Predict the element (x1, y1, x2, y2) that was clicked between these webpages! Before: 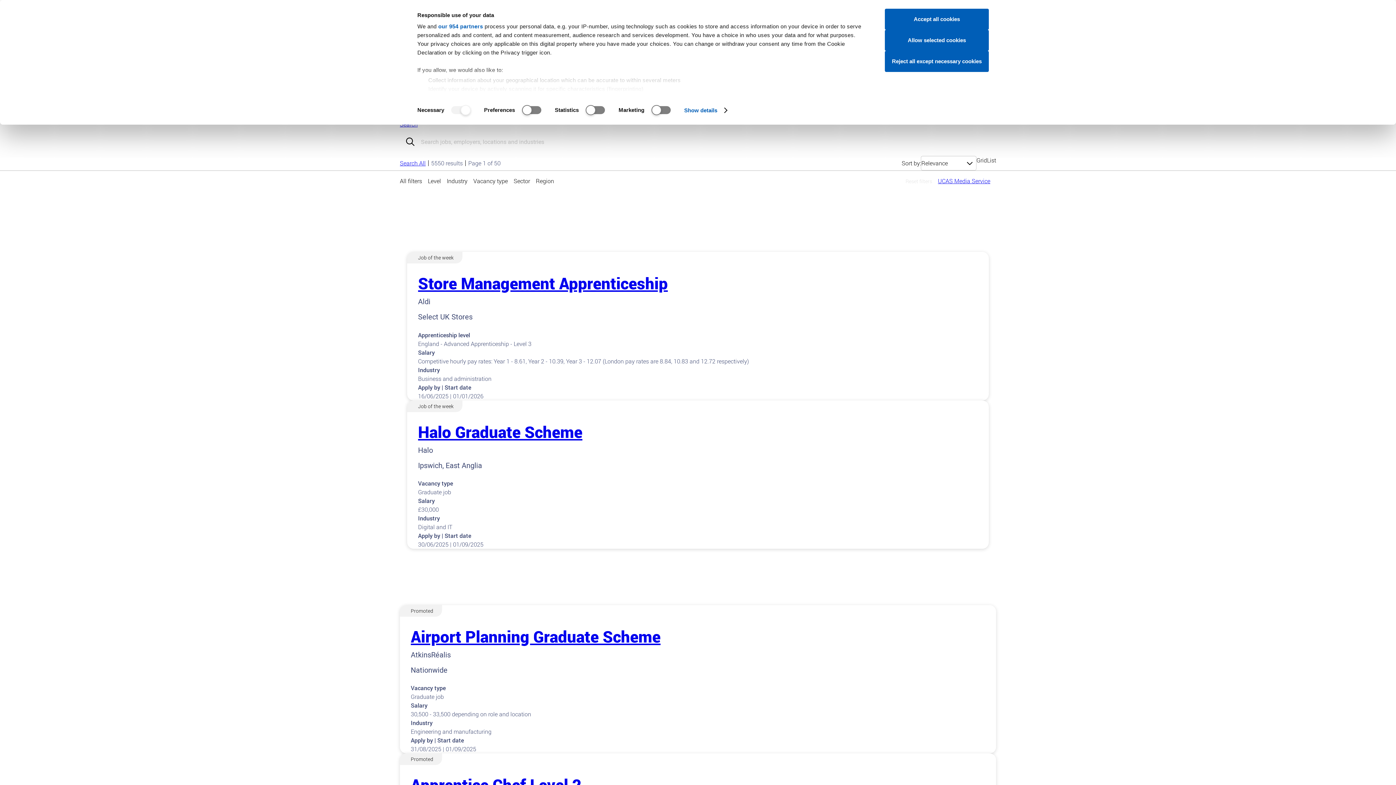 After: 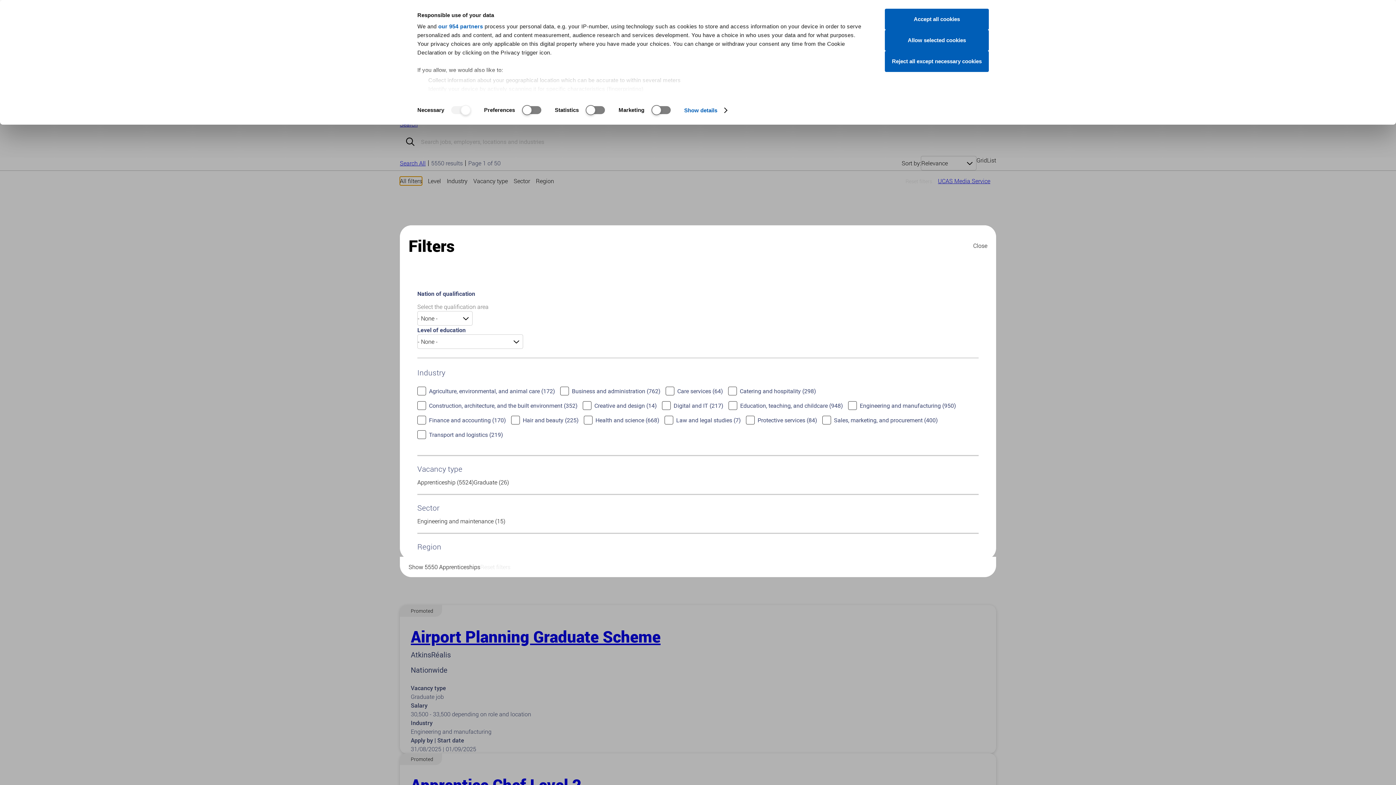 Action: bbox: (400, 176, 422, 185) label: All filters